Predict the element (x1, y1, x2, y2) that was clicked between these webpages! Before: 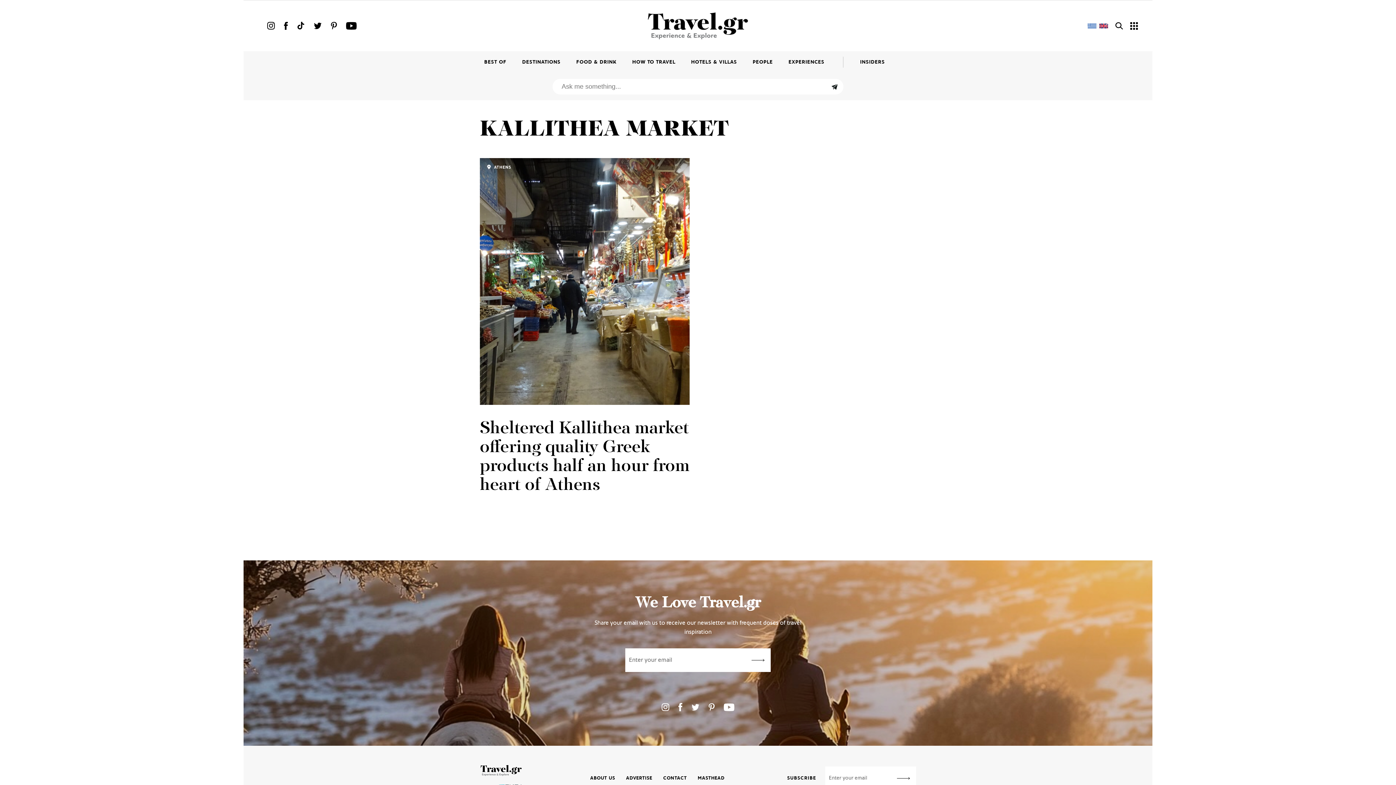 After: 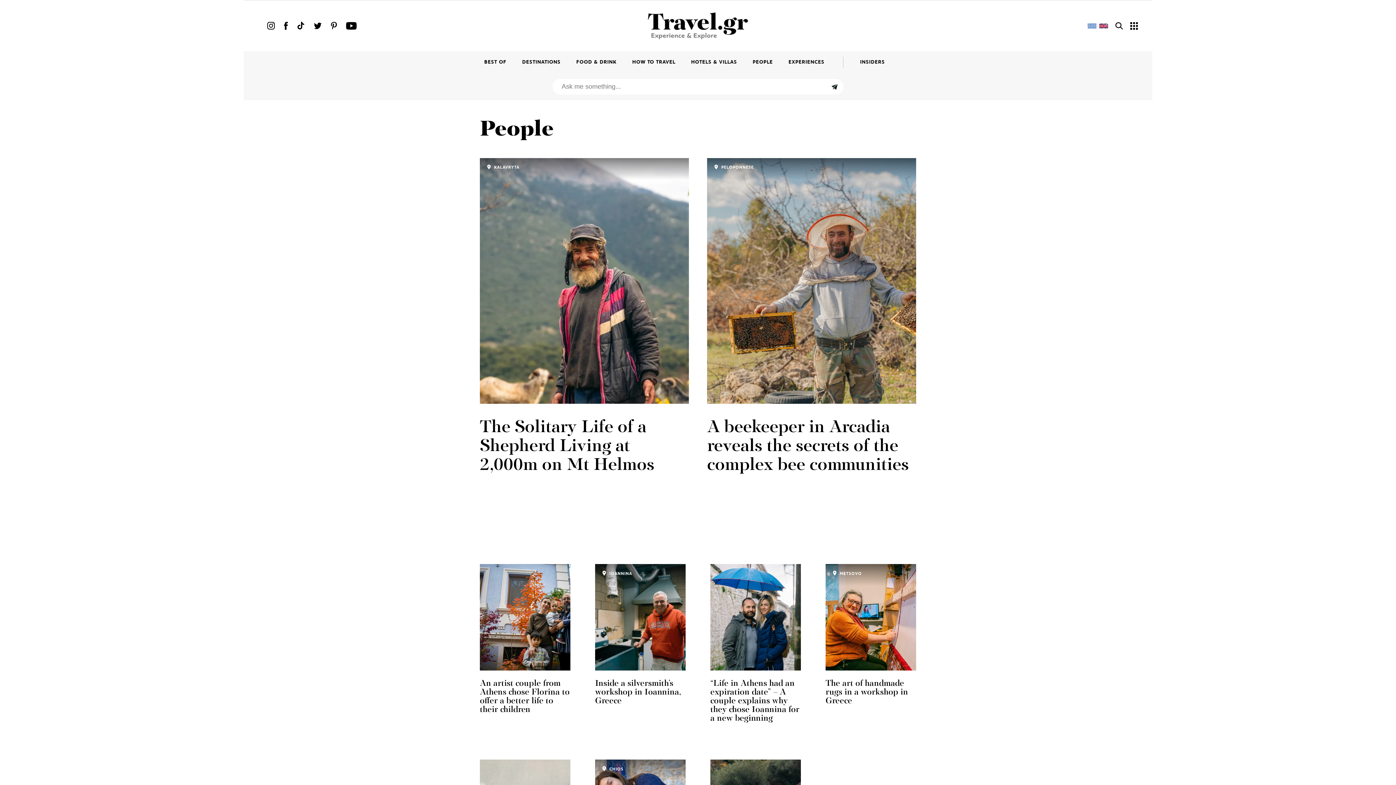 Action: bbox: (748, 51, 777, 73) label: PEOPLE